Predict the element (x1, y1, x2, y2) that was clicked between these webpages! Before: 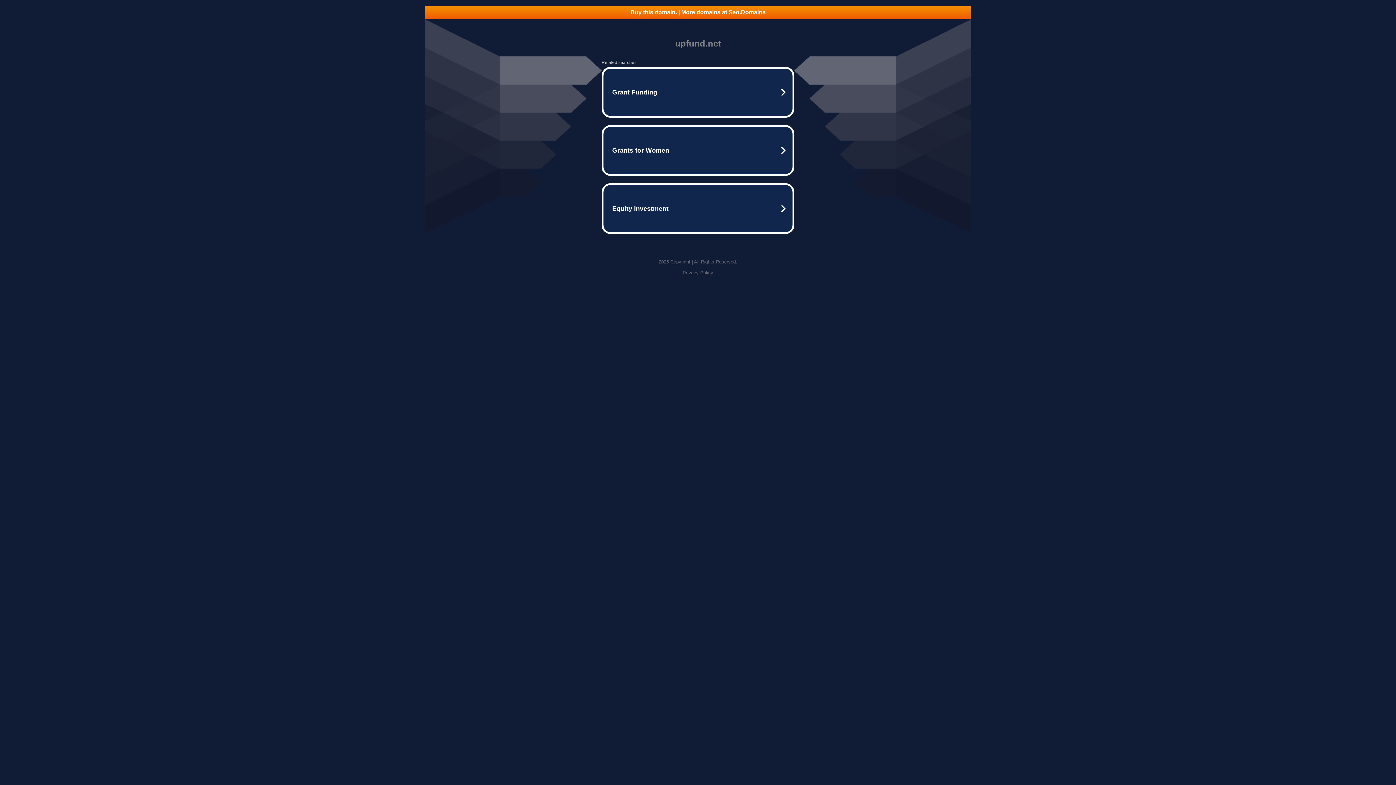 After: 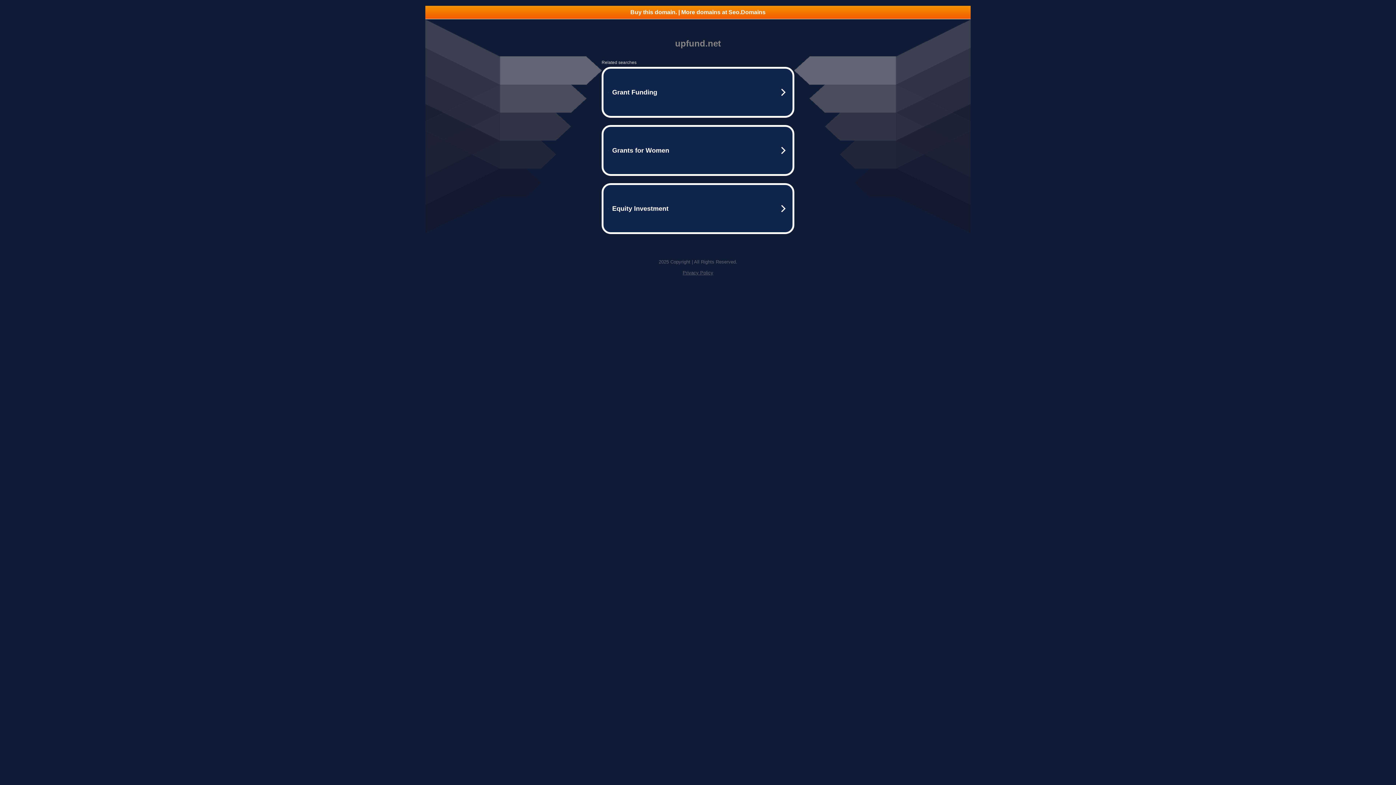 Action: bbox: (682, 270, 713, 275) label: Privacy Policy